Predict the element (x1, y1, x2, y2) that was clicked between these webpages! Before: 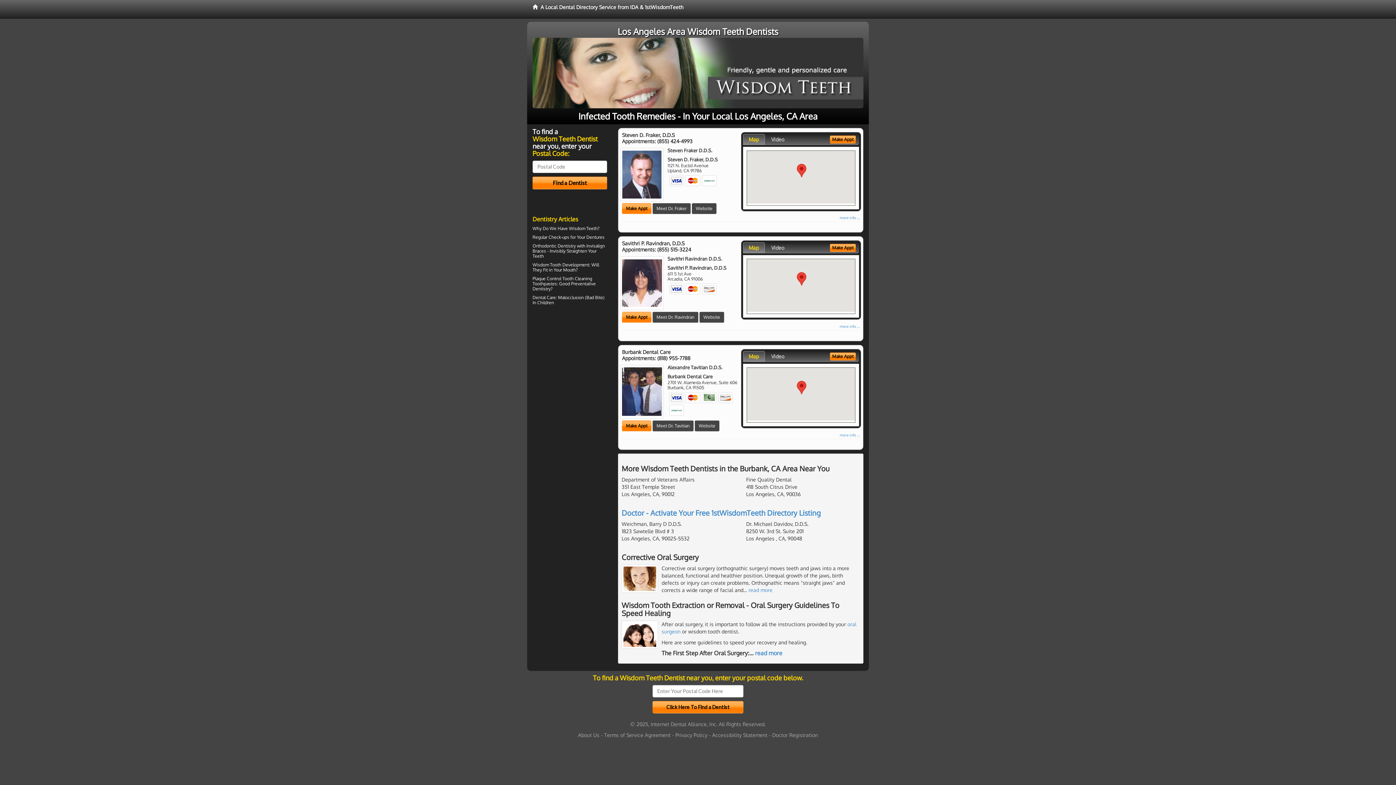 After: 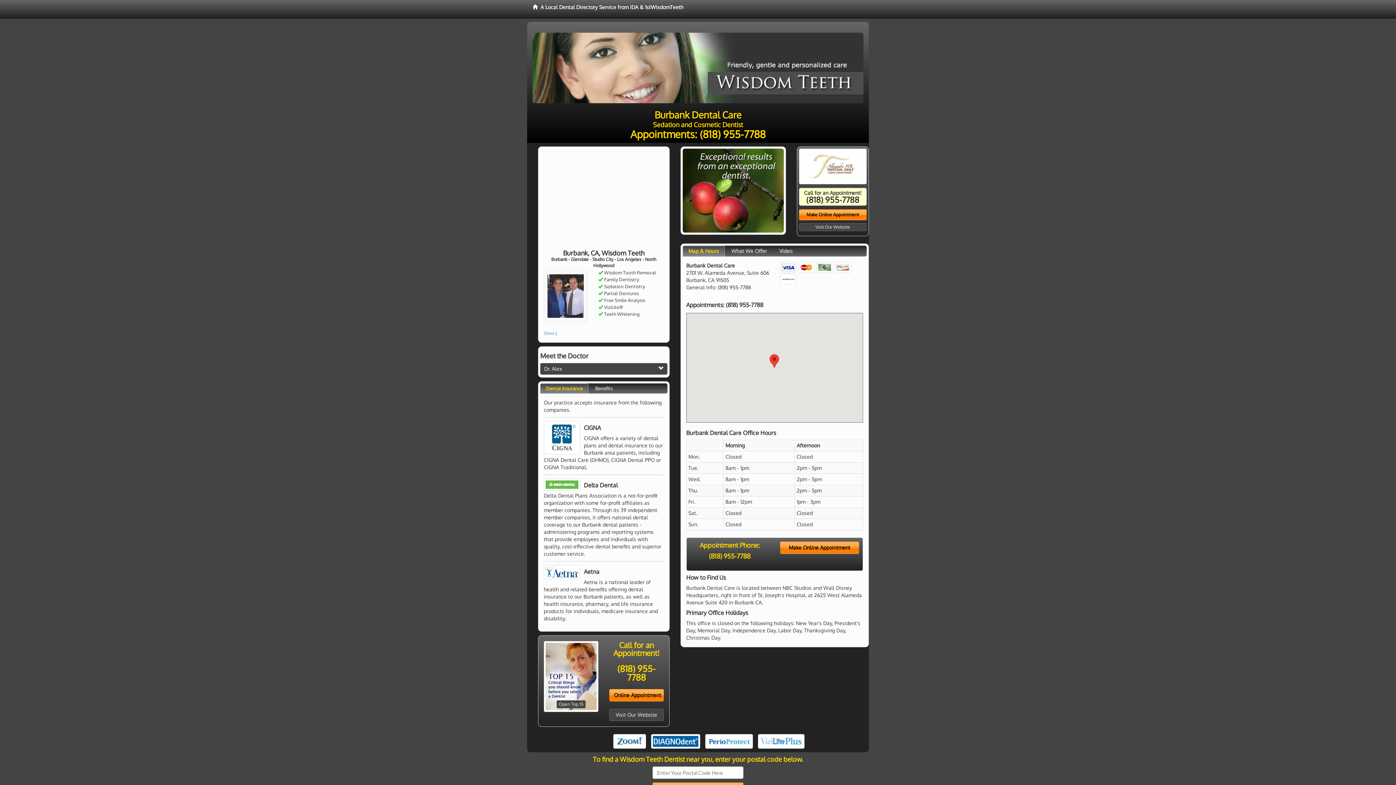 Action: label: Meet Dr. Tavitian bbox: (652, 420, 693, 431)